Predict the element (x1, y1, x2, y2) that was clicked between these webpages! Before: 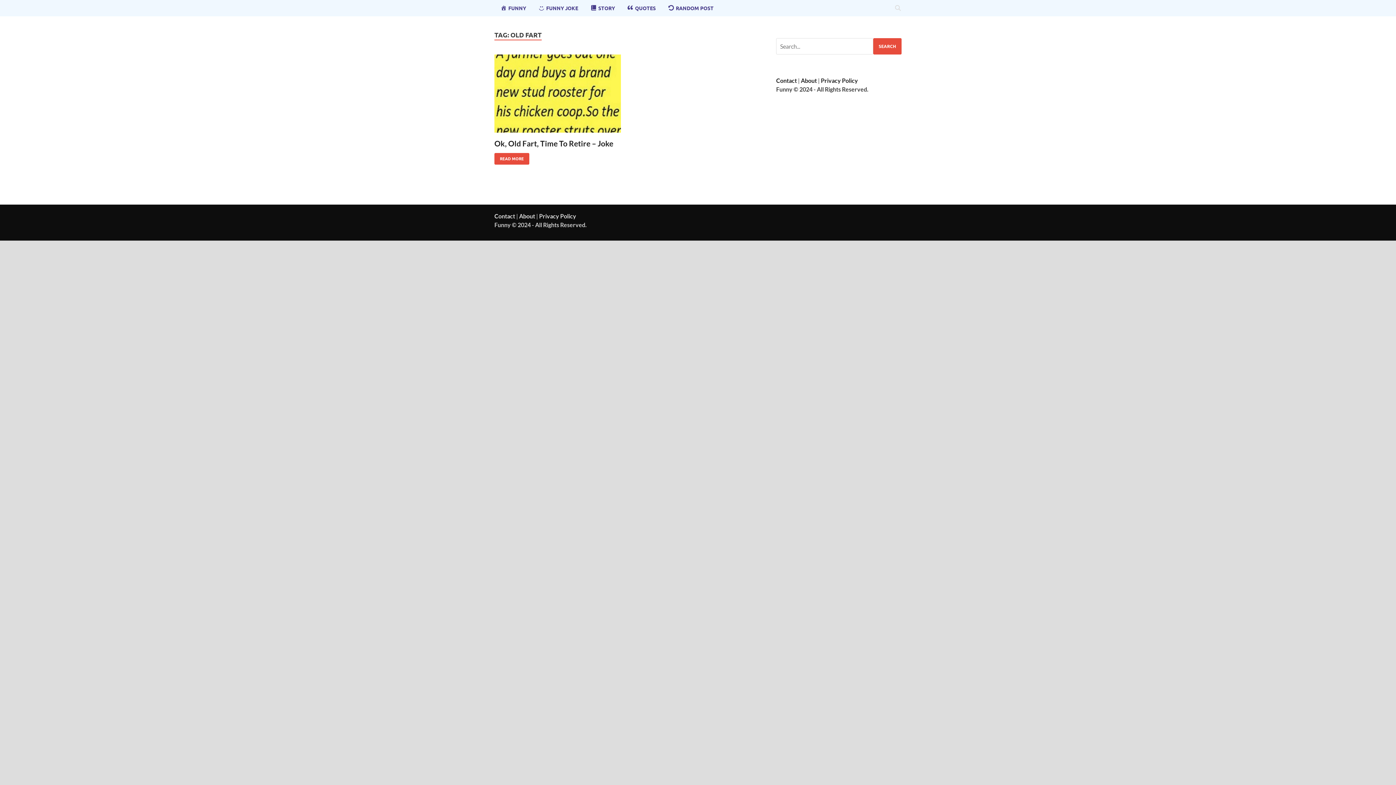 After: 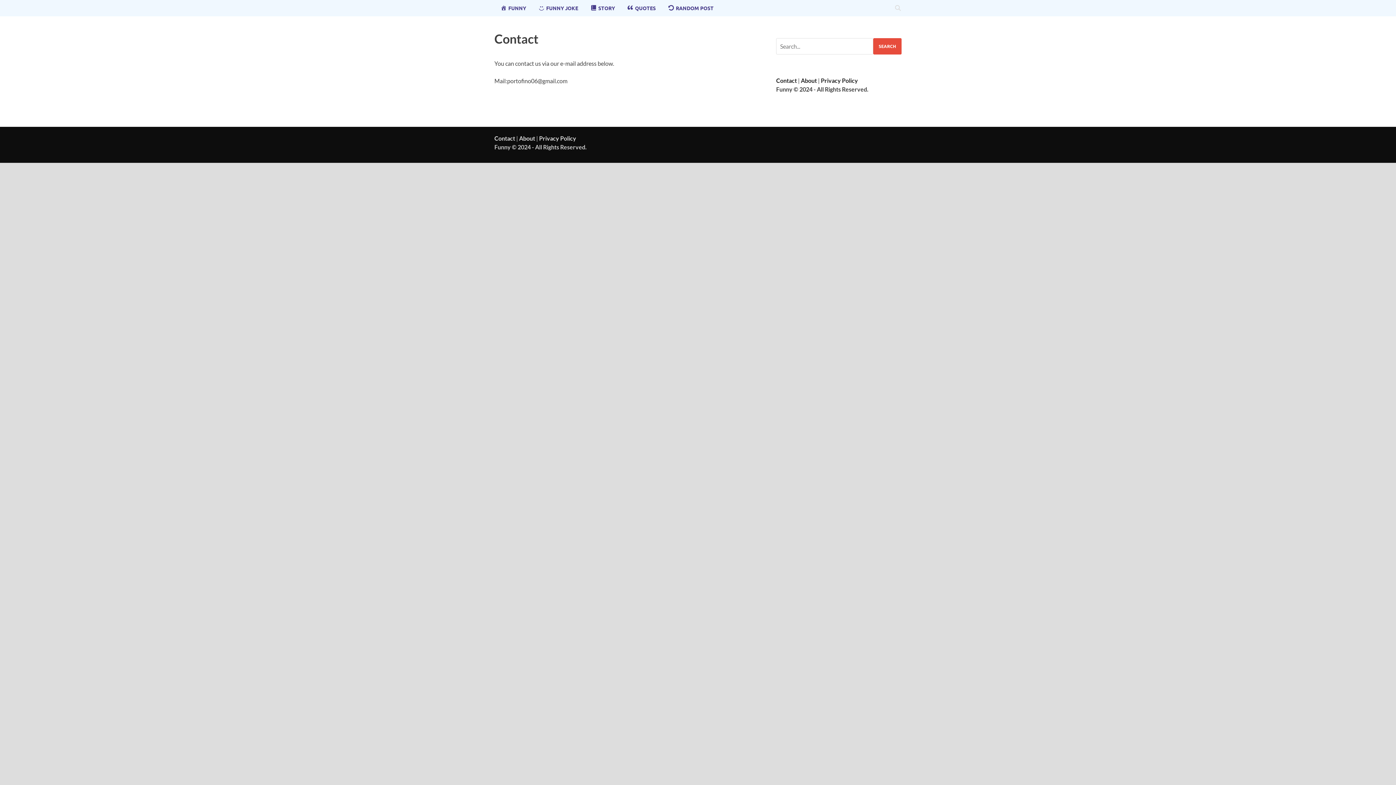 Action: label: Contact bbox: (494, 212, 515, 219)